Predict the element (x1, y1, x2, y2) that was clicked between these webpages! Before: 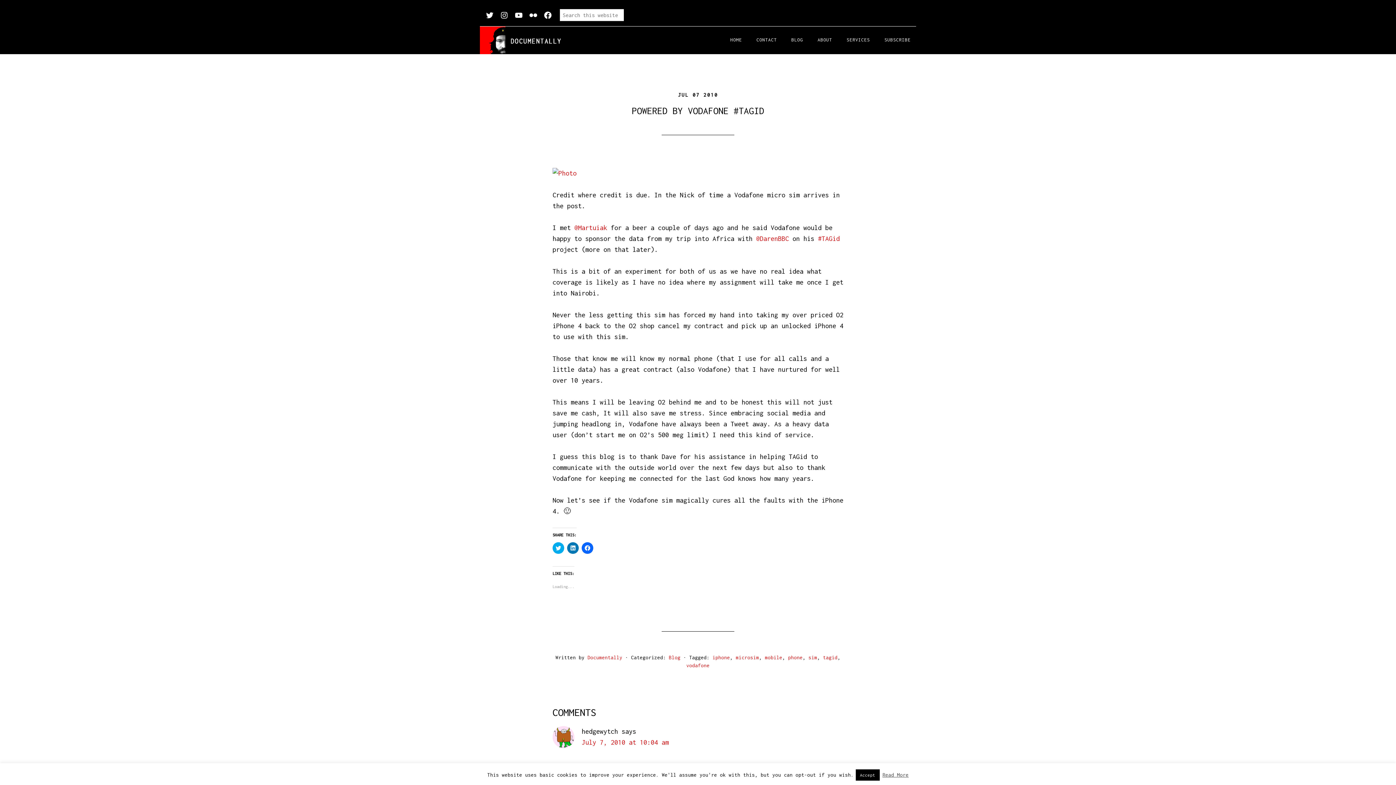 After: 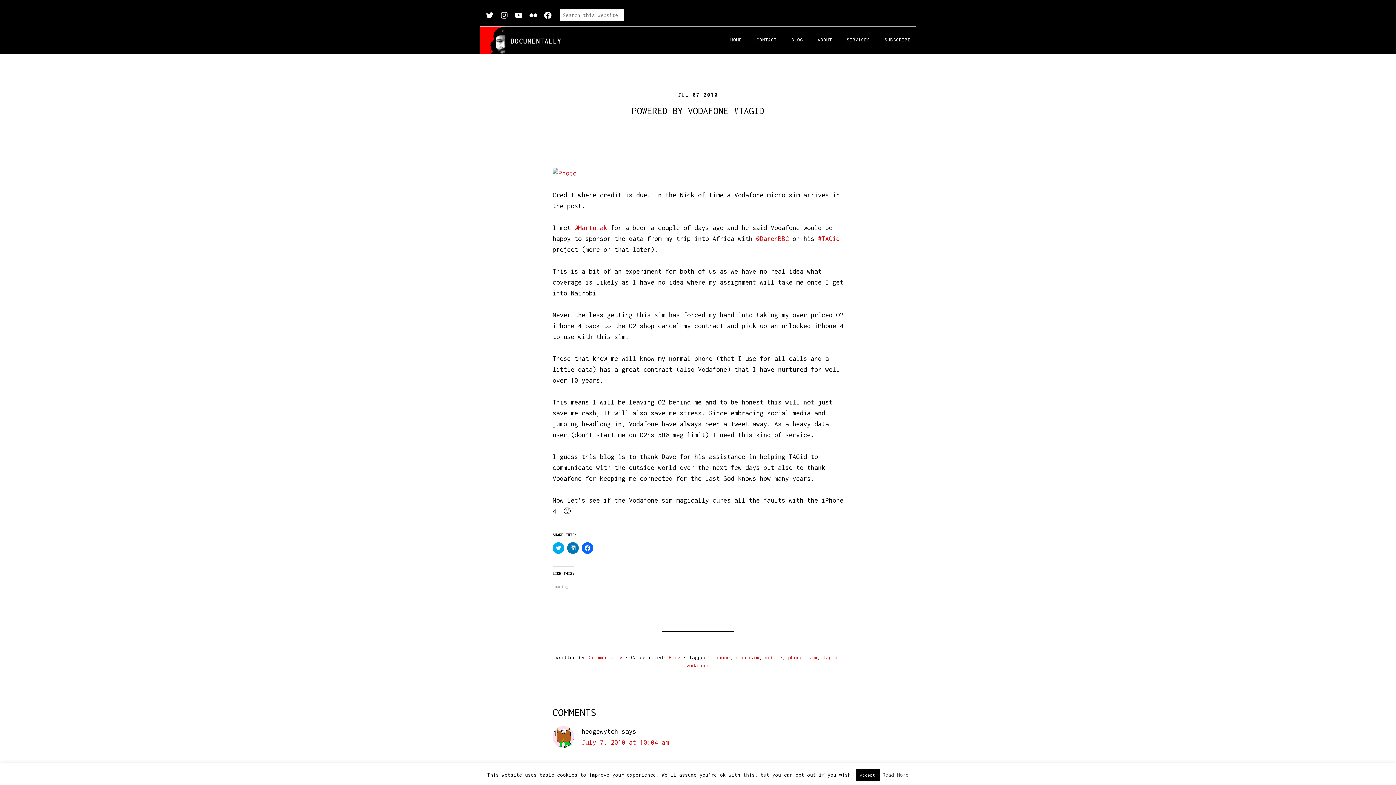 Action: bbox: (882, 772, 908, 778) label: Read More